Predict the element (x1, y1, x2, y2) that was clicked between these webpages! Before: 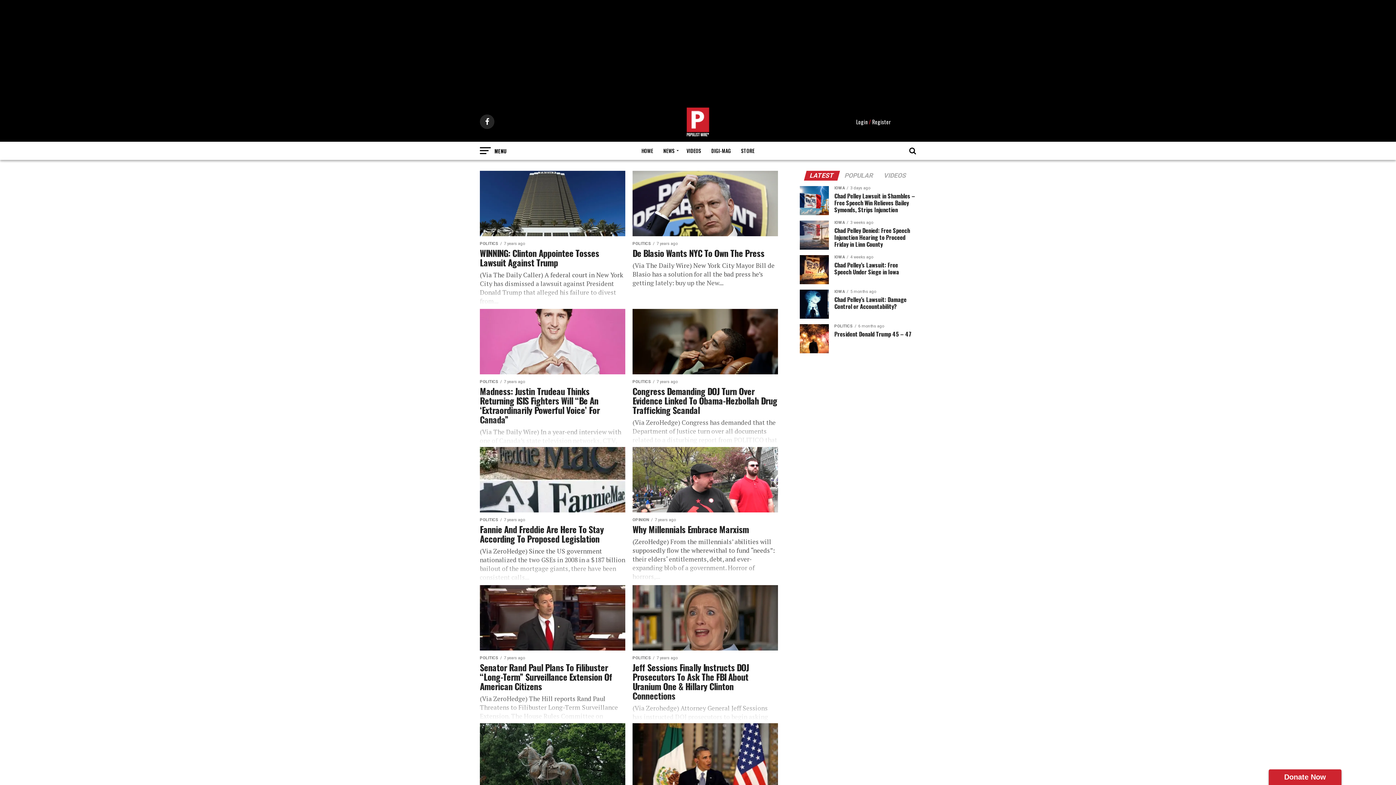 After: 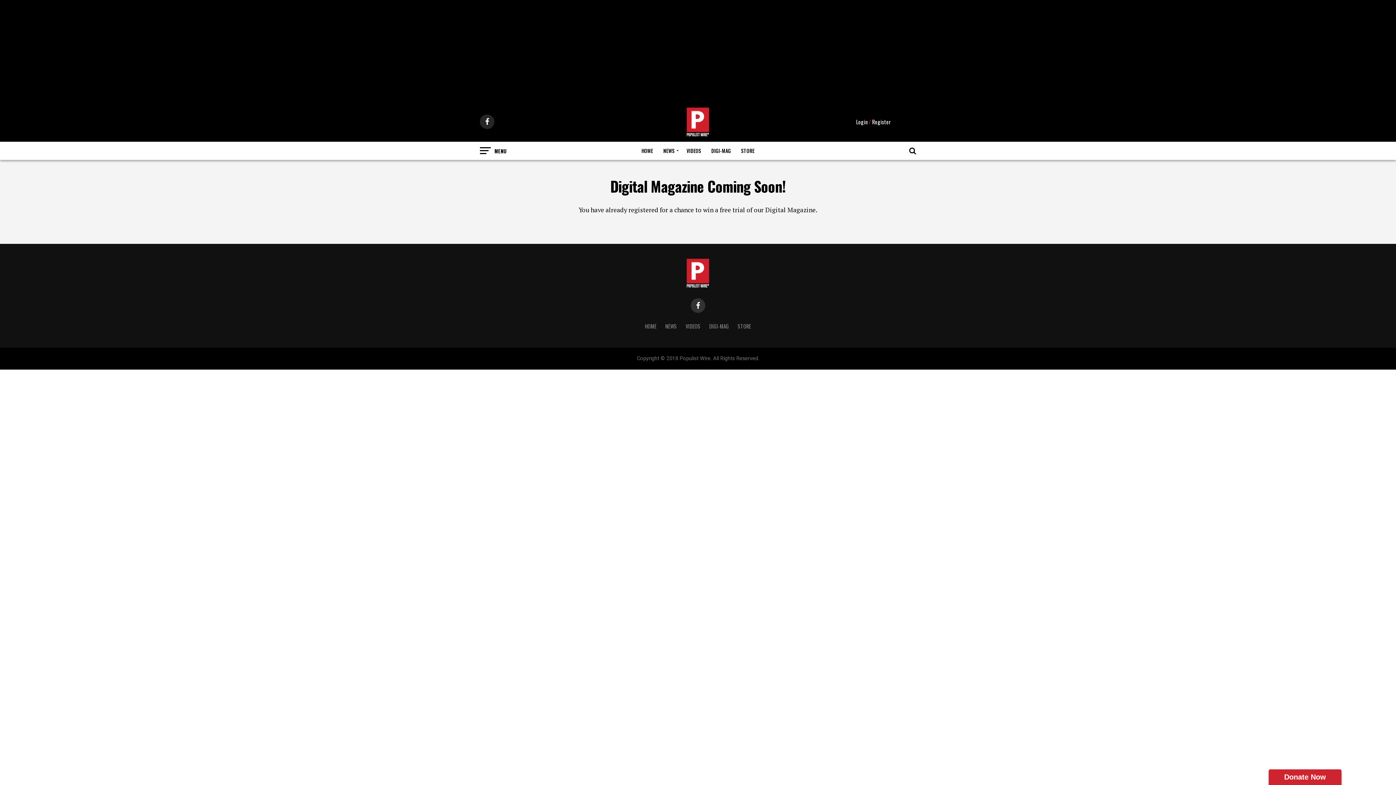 Action: label: DIGI-MAG bbox: (707, 141, 735, 160)